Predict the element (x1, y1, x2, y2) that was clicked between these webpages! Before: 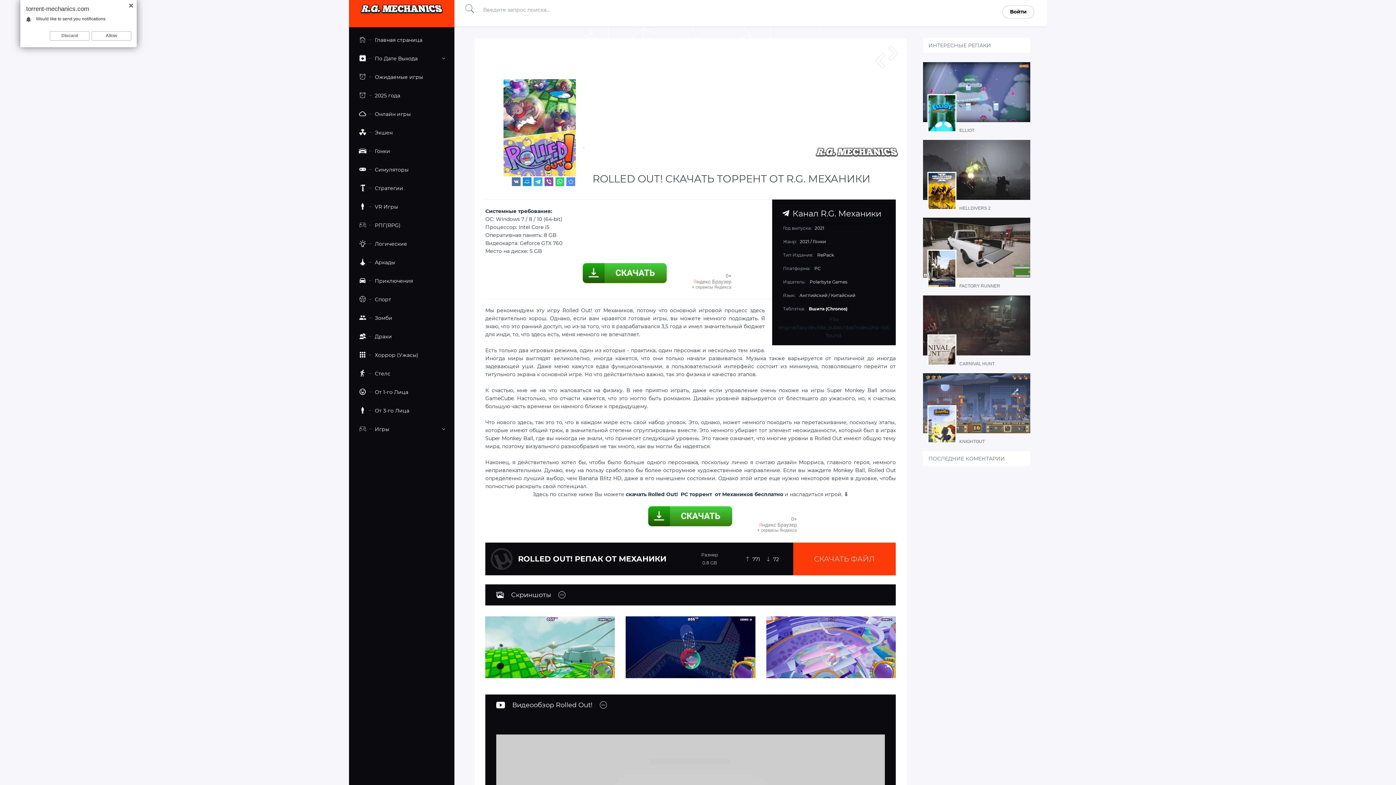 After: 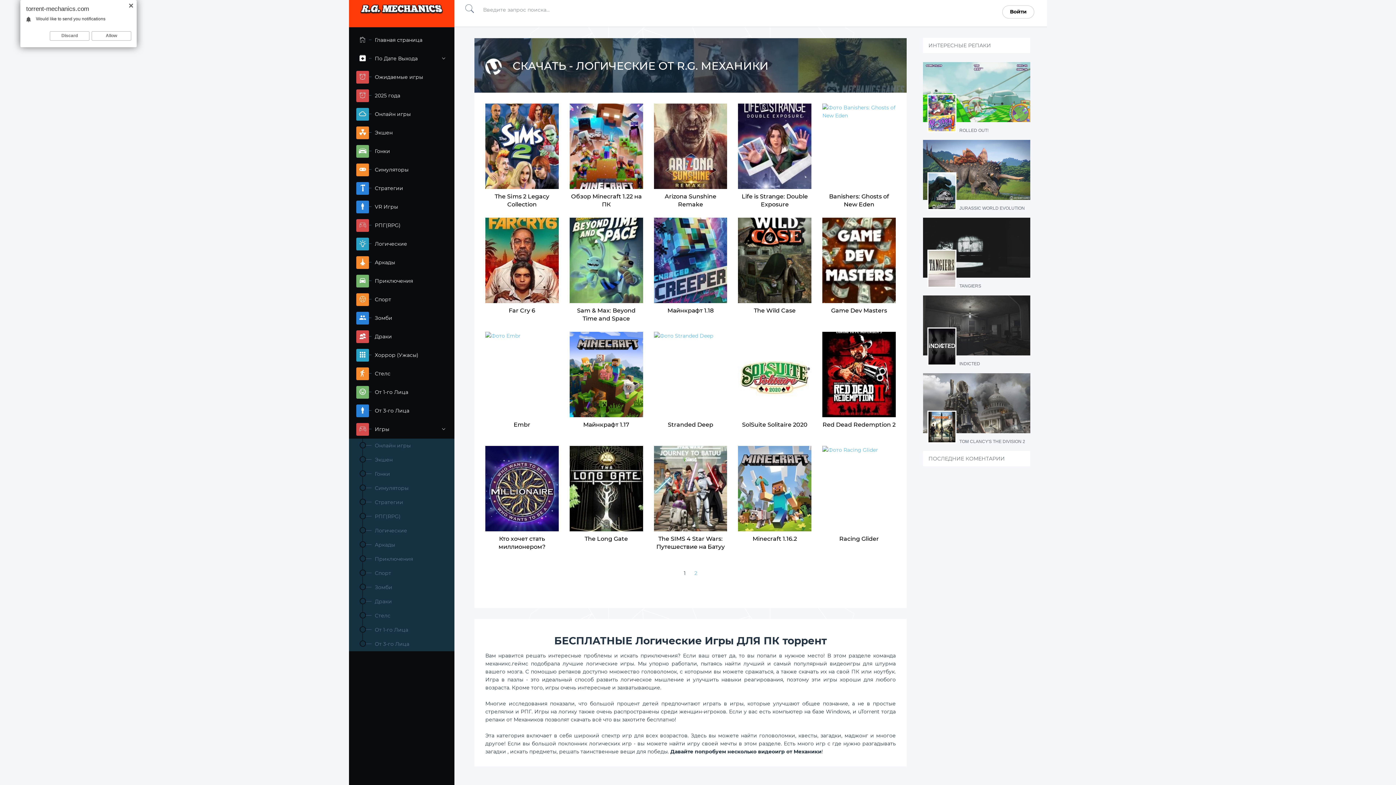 Action: label: Логические bbox: (349, 234, 454, 253)